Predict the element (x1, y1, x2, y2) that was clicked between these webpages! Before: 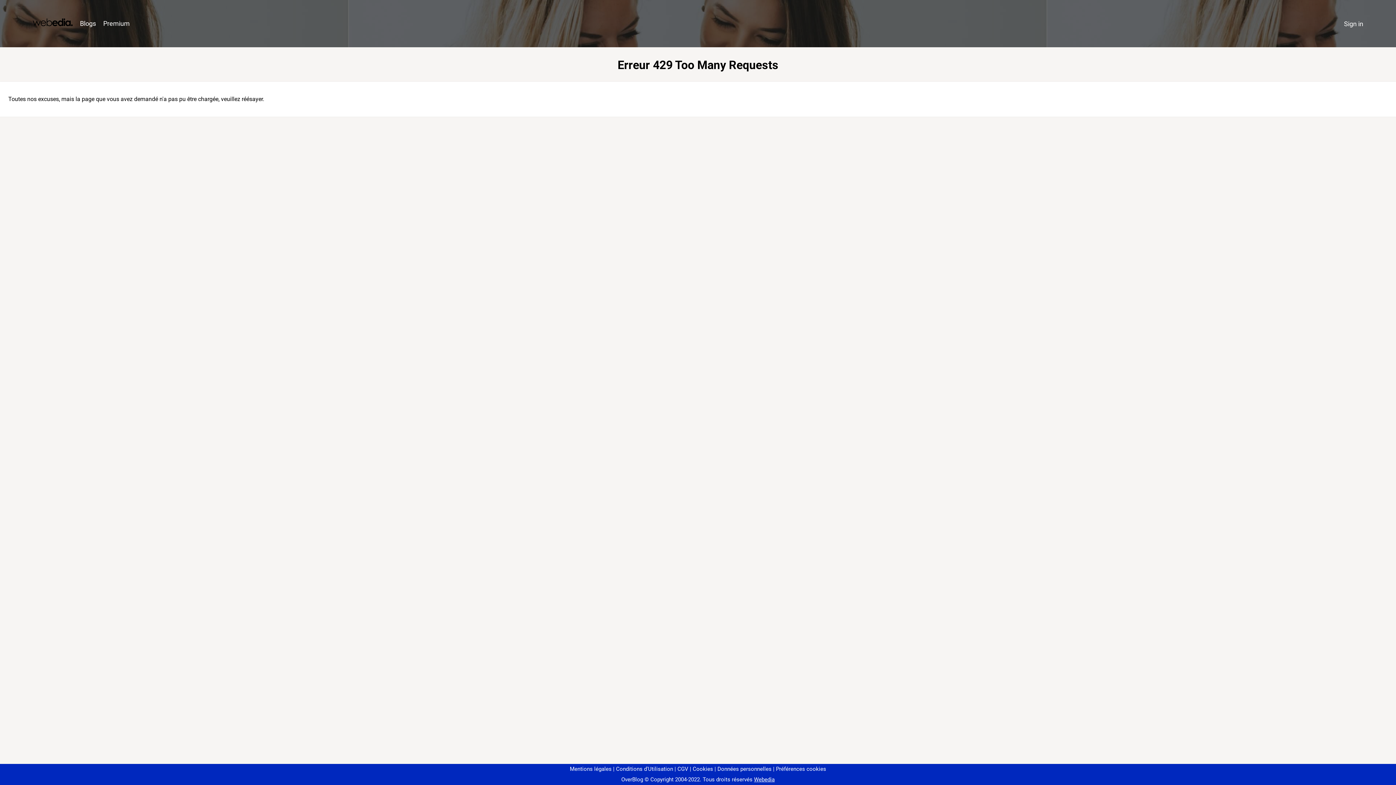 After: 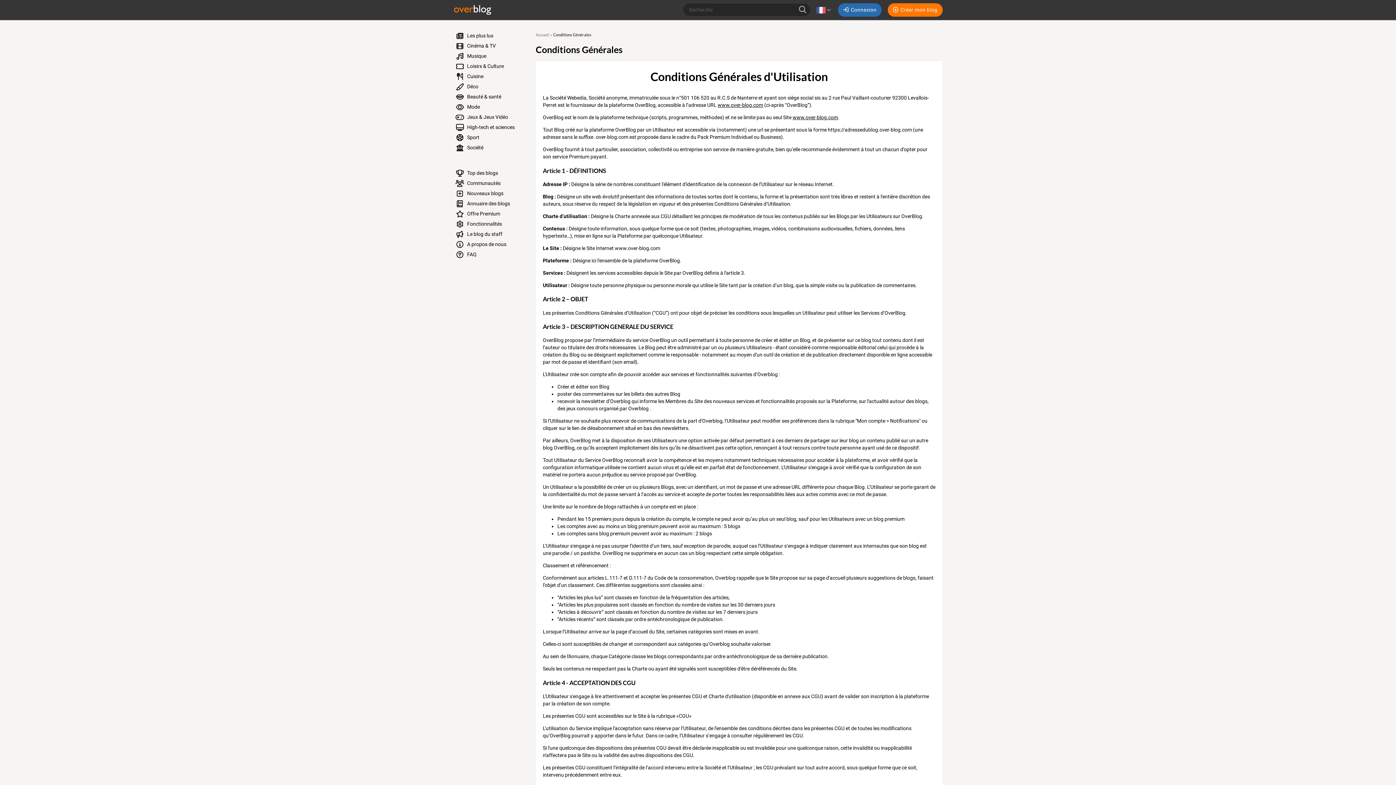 Action: bbox: (613, 766, 673, 772) label: Conditions d'Utilisation